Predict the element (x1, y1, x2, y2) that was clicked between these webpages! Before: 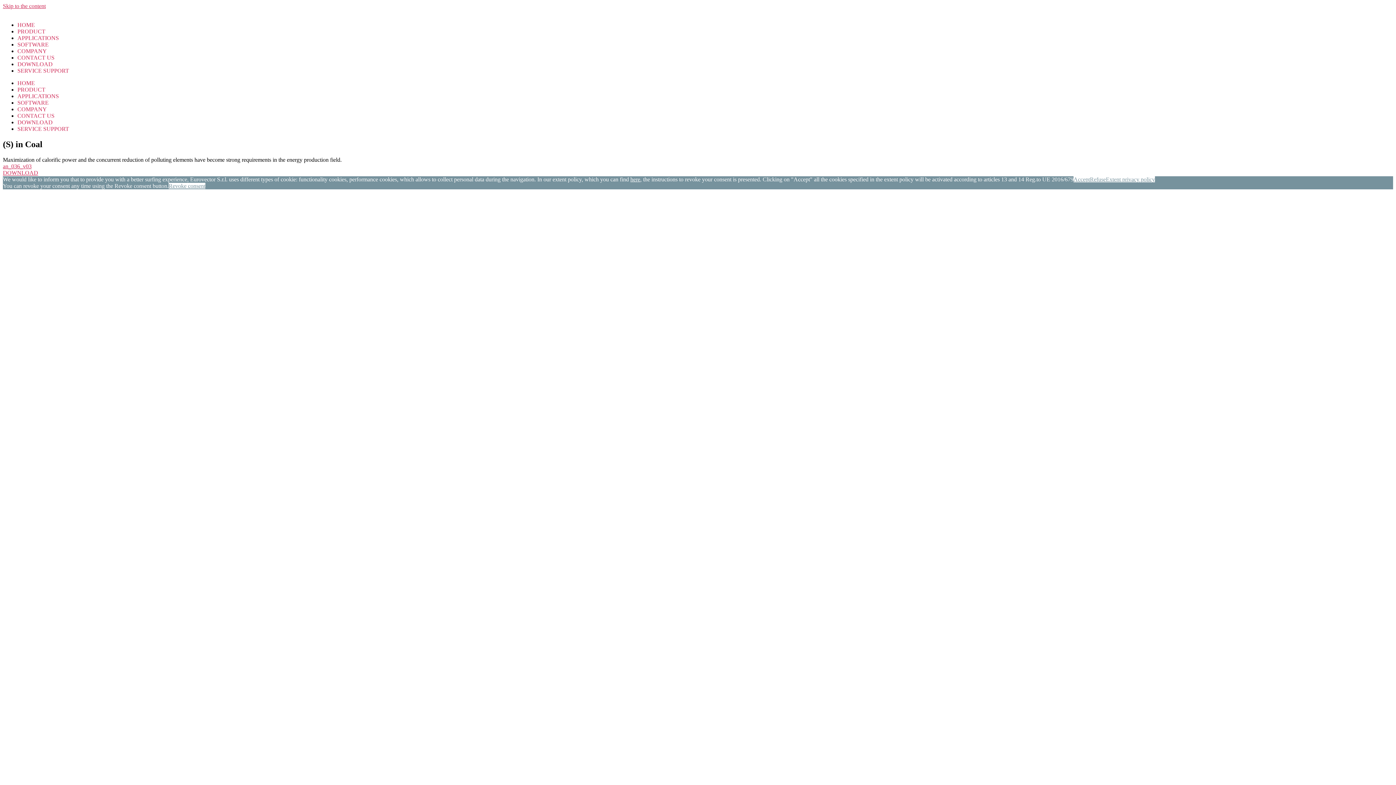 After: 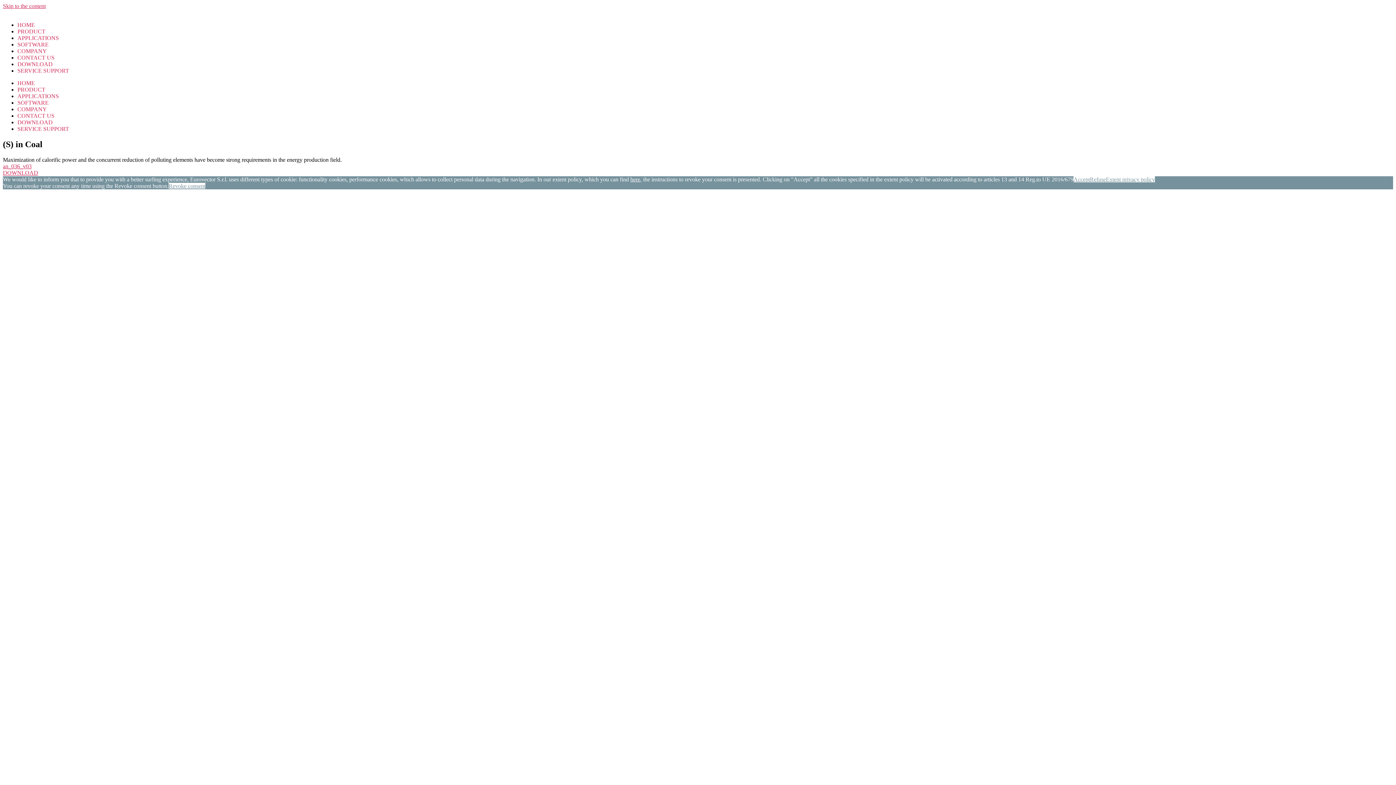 Action: bbox: (1106, 176, 1155, 182) label: Extent privacy policy